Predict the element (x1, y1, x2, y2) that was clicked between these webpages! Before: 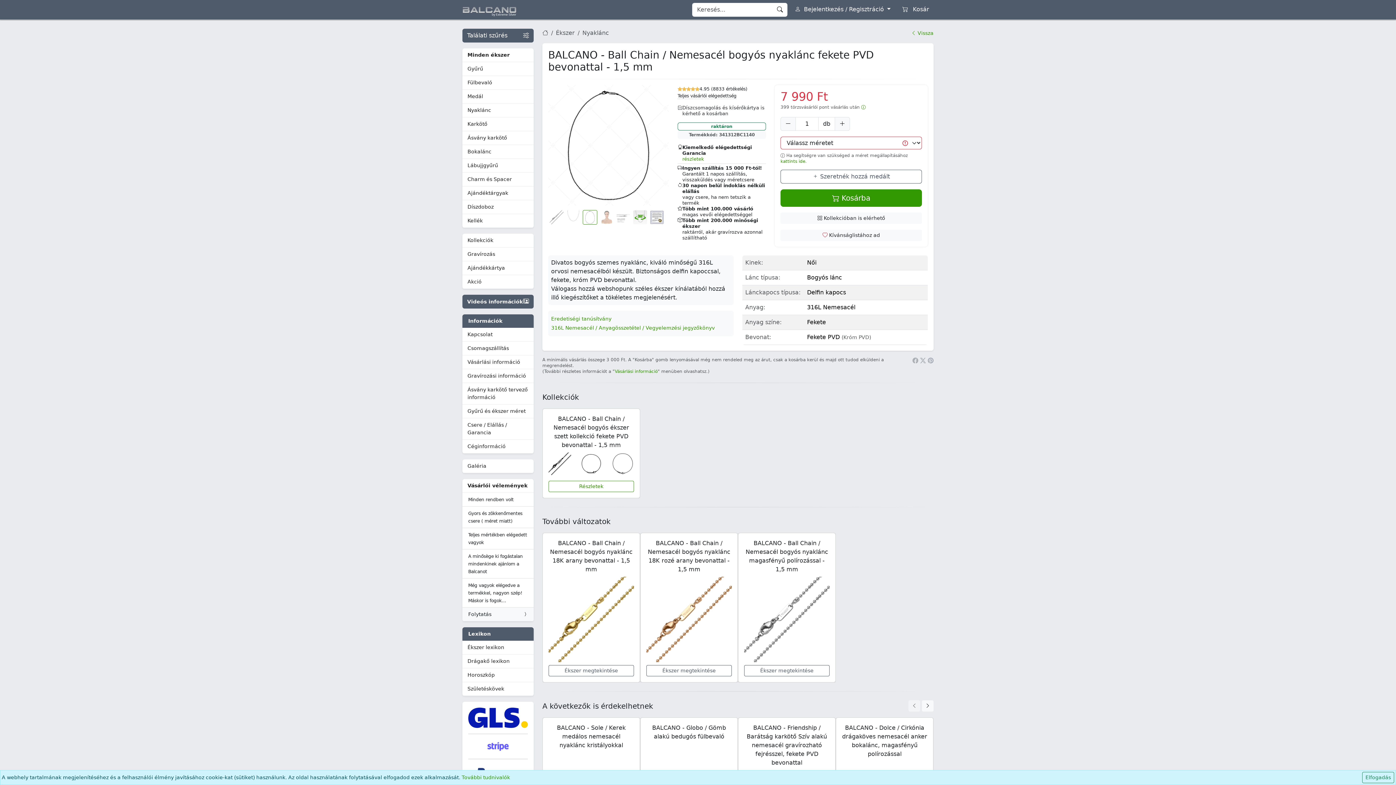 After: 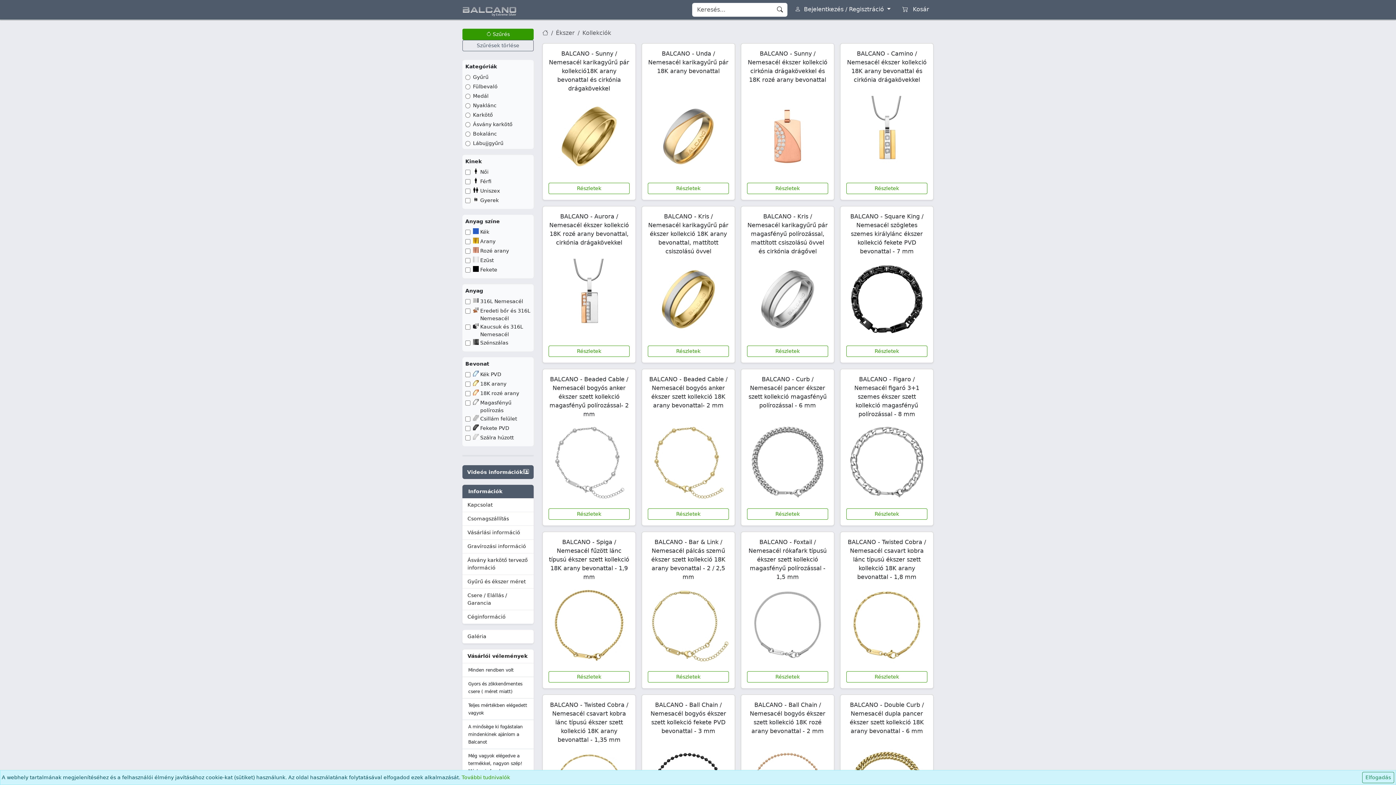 Action: bbox: (462, 233, 533, 247) label: Kollekciók